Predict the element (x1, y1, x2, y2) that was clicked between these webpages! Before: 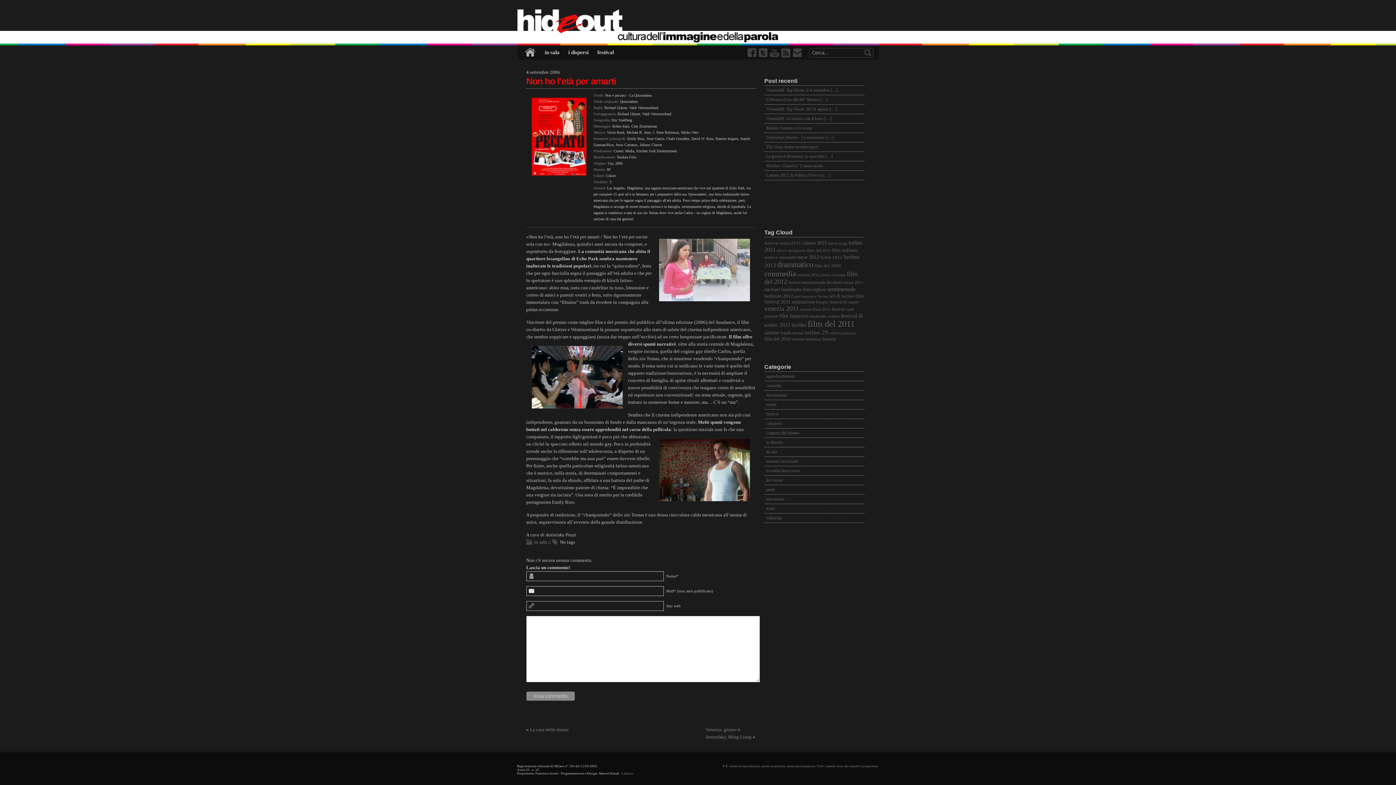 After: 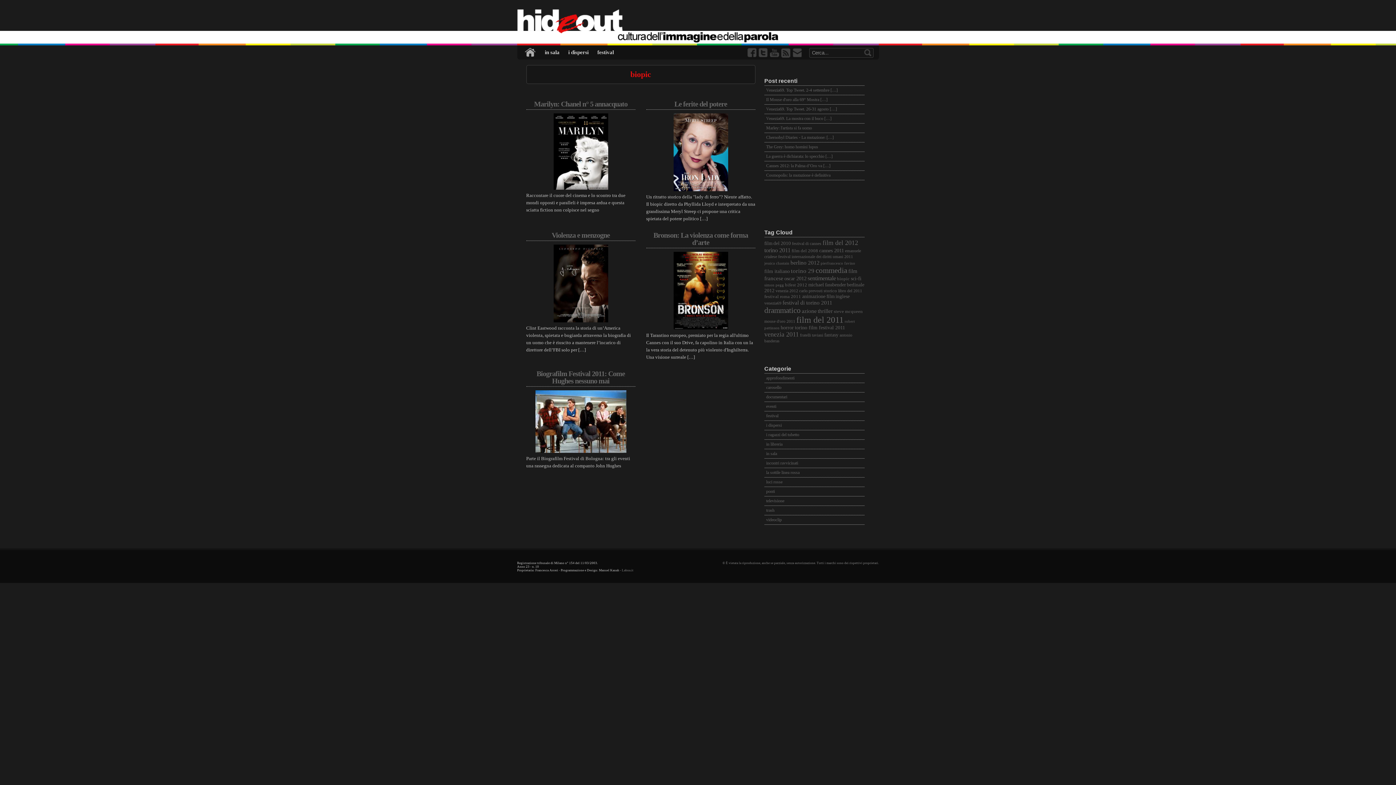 Action: label: biopic bbox: (816, 297, 828, 306)